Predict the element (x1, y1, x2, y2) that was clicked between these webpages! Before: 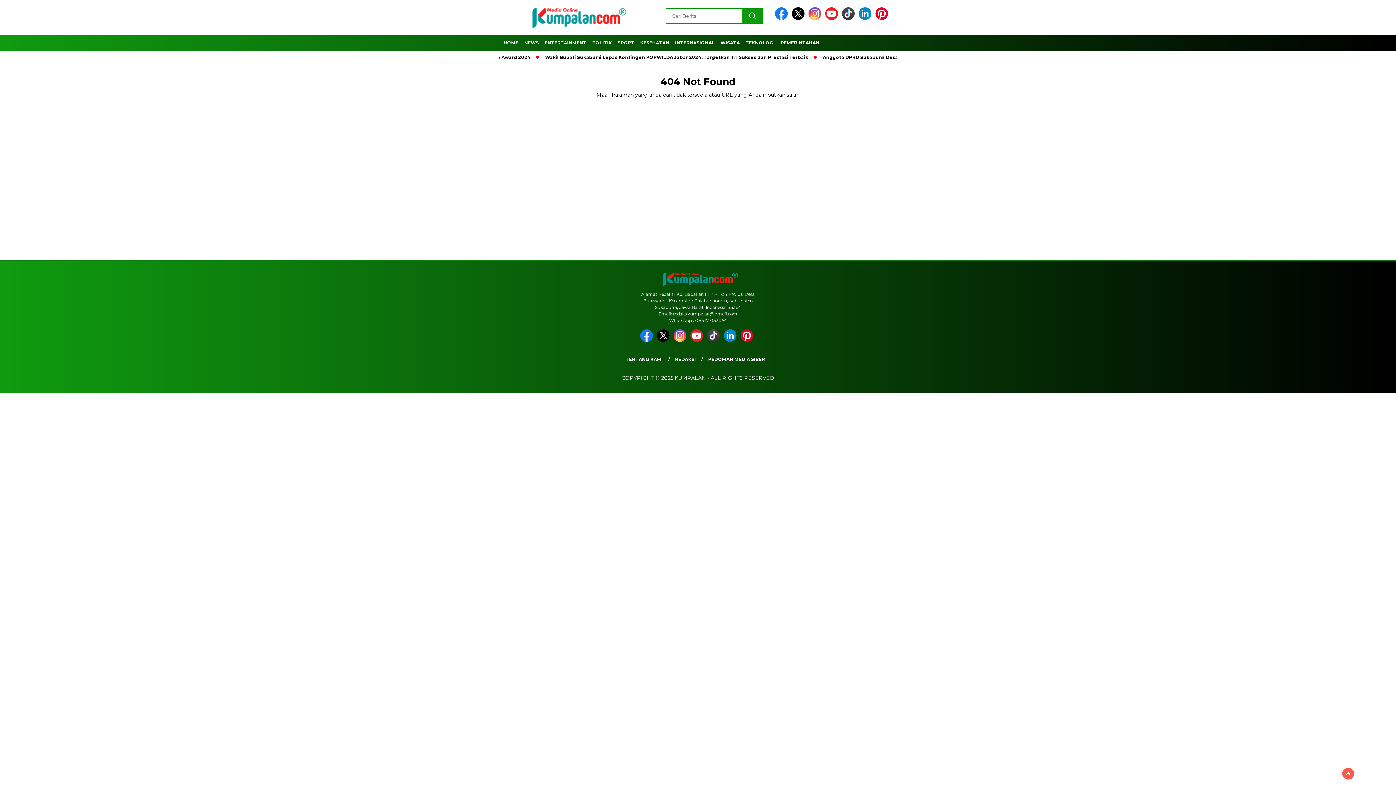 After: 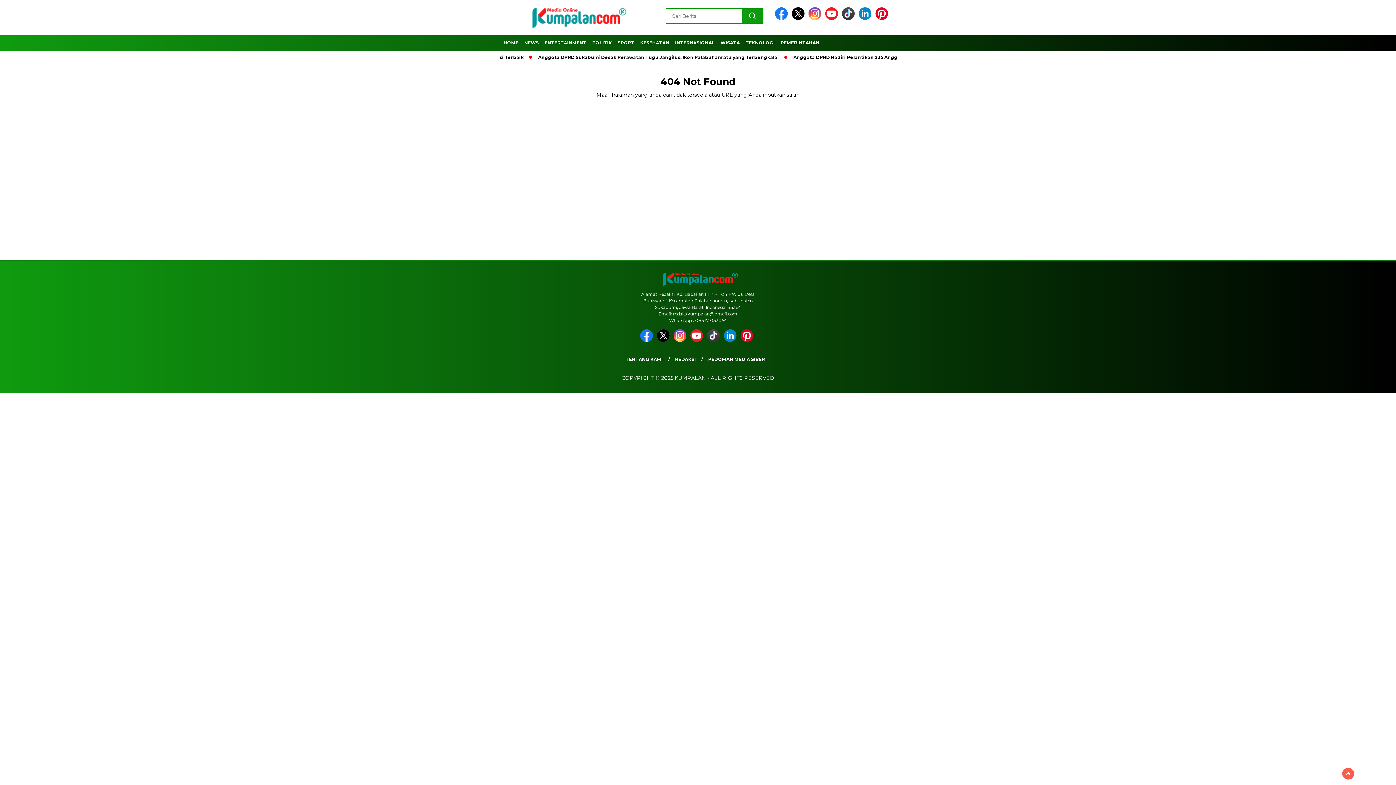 Action: bbox: (825, 15, 840, 21)